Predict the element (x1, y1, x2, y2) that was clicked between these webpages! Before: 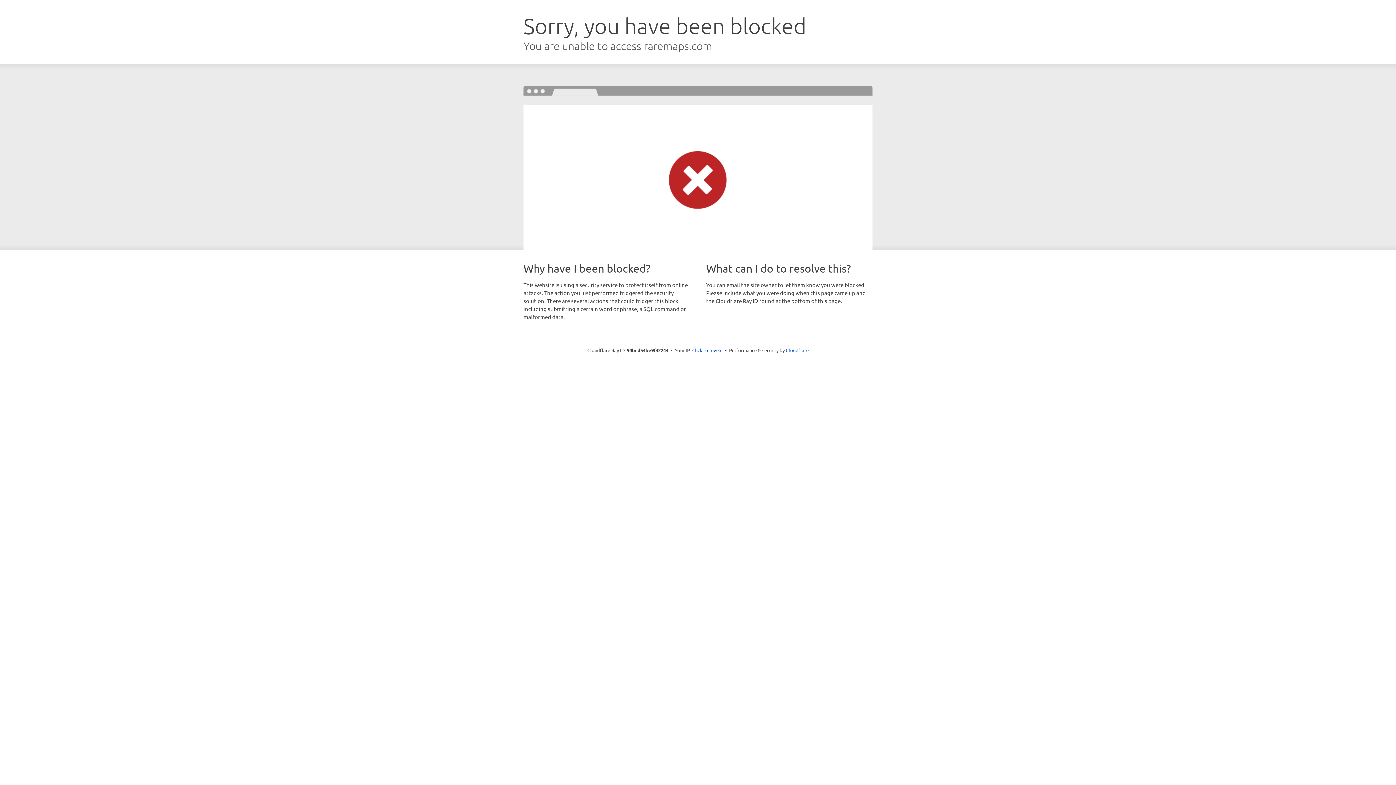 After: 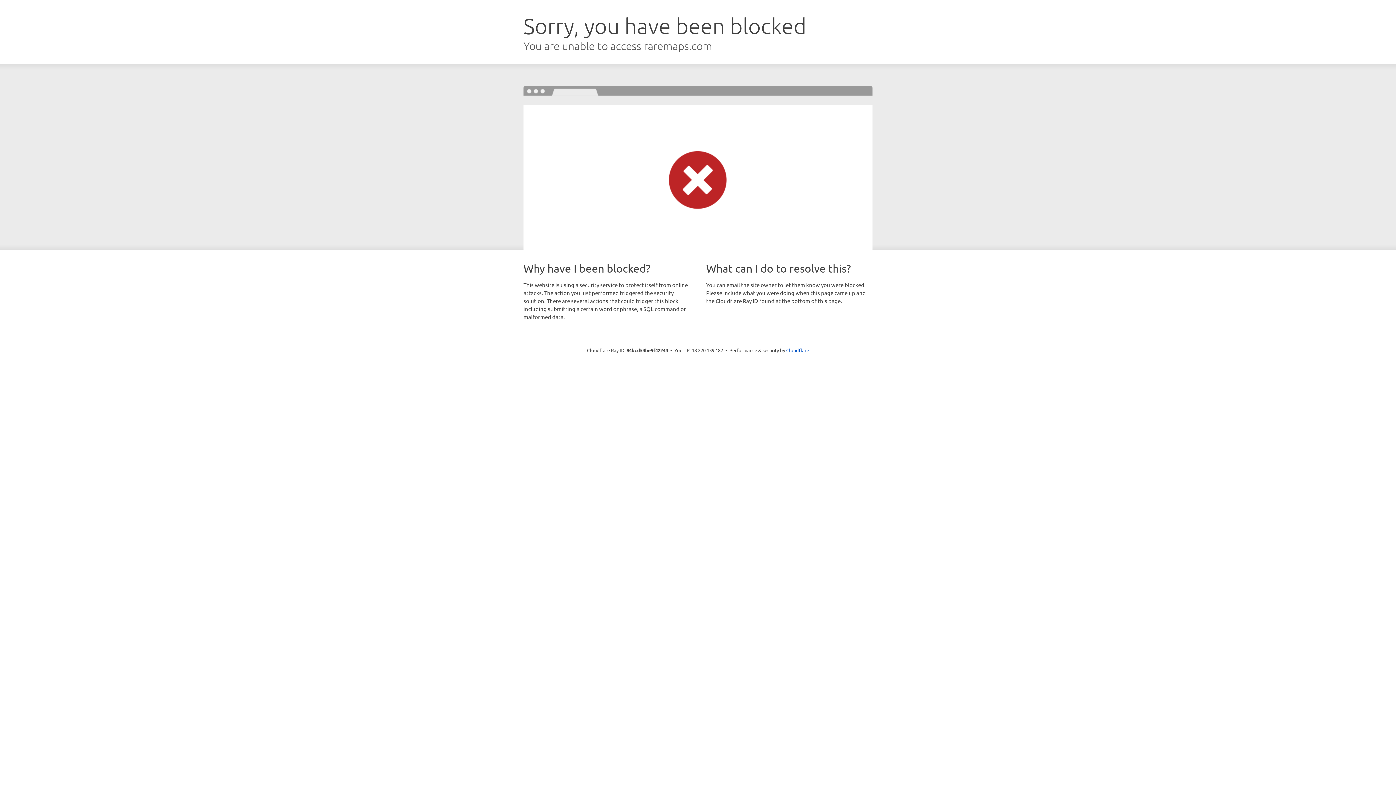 Action: bbox: (692, 346, 722, 353) label: Click to reveal